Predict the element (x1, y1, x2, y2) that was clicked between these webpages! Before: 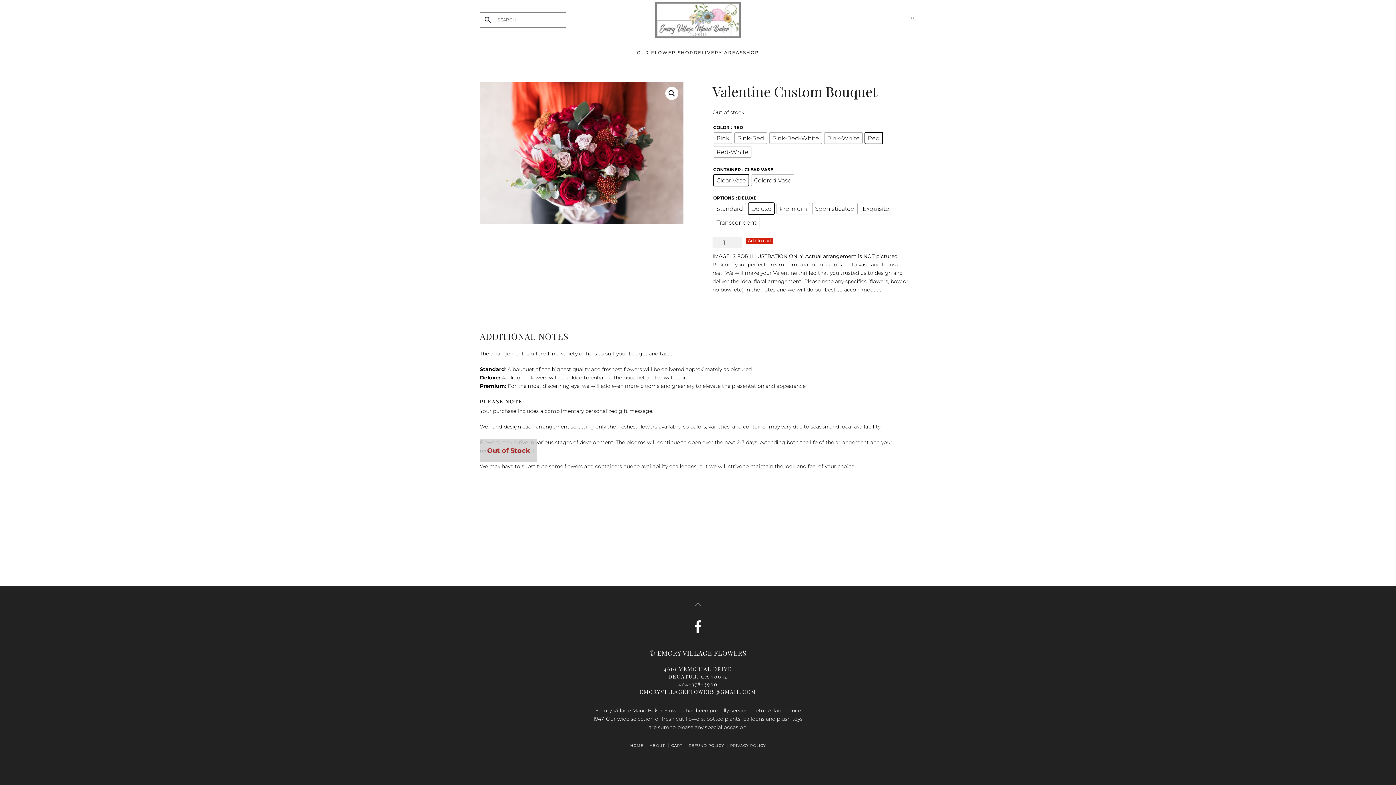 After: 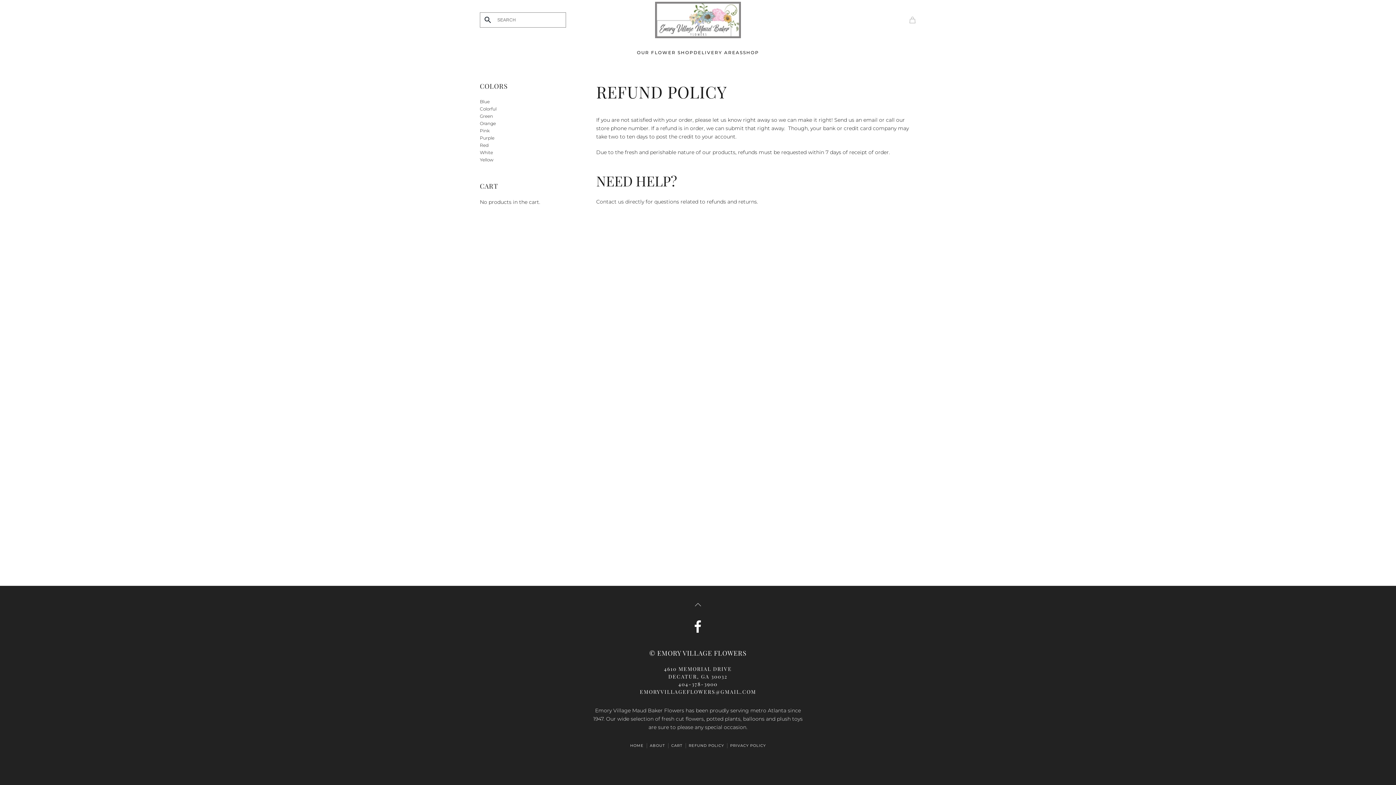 Action: bbox: (688, 742, 724, 749) label: REFUND POLICY